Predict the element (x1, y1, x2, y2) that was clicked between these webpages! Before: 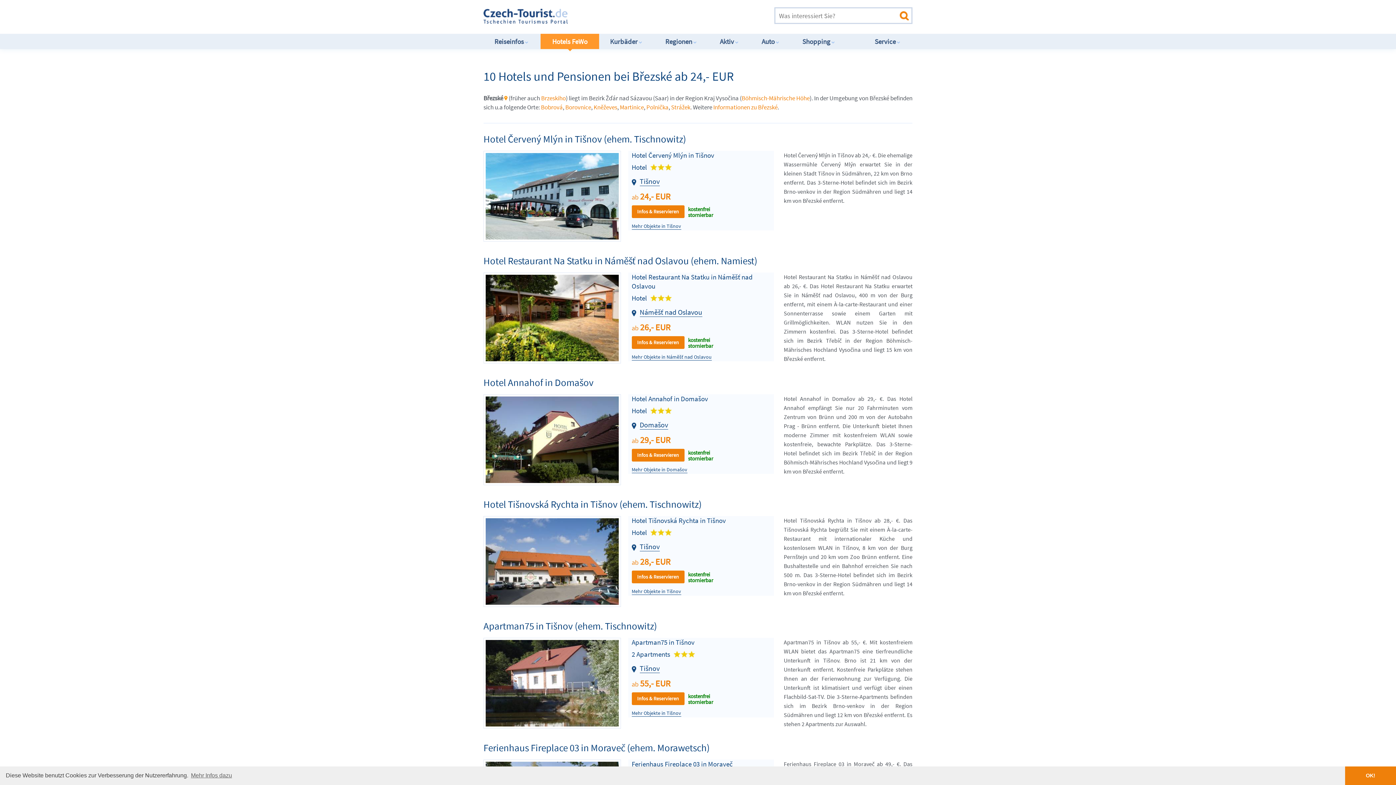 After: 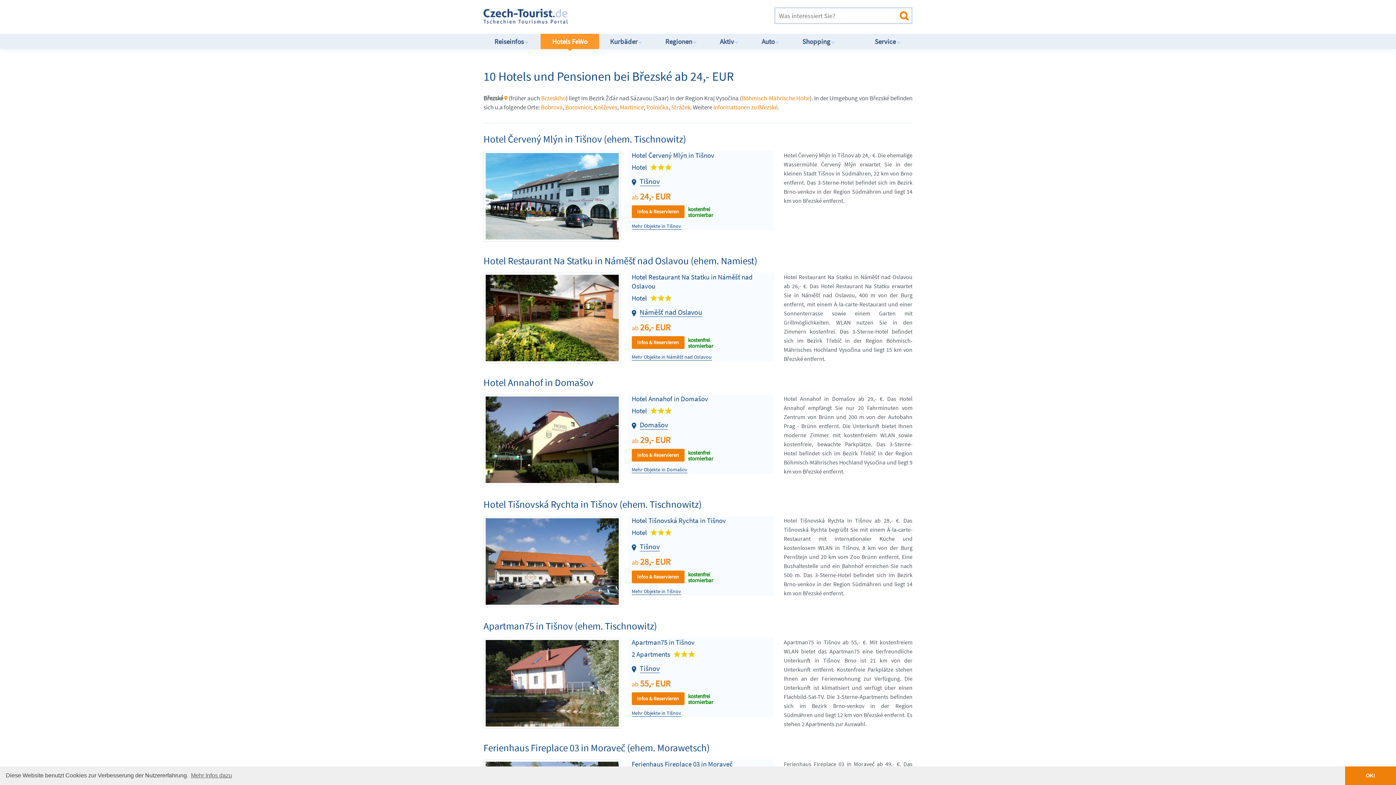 Action: label: Domašov bbox: (639, 420, 668, 429)